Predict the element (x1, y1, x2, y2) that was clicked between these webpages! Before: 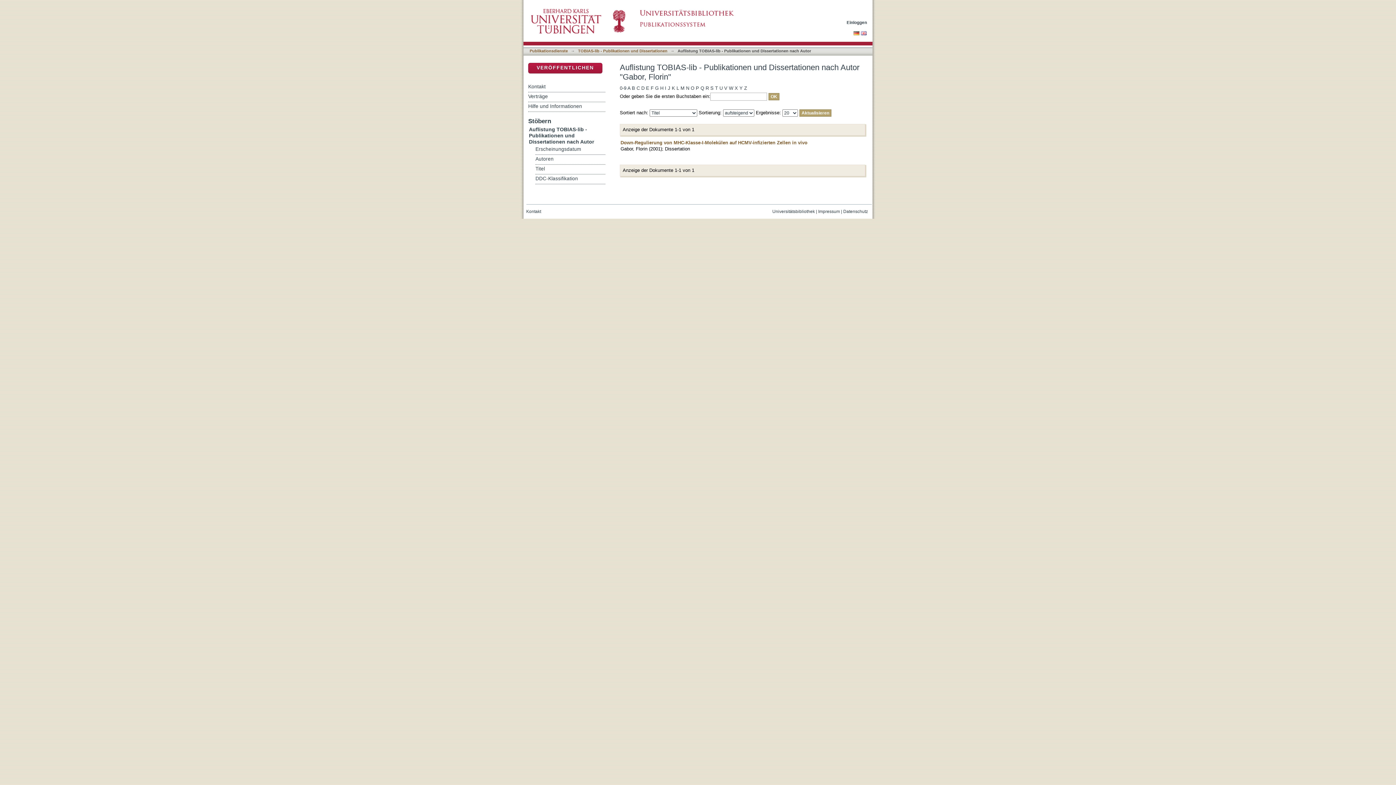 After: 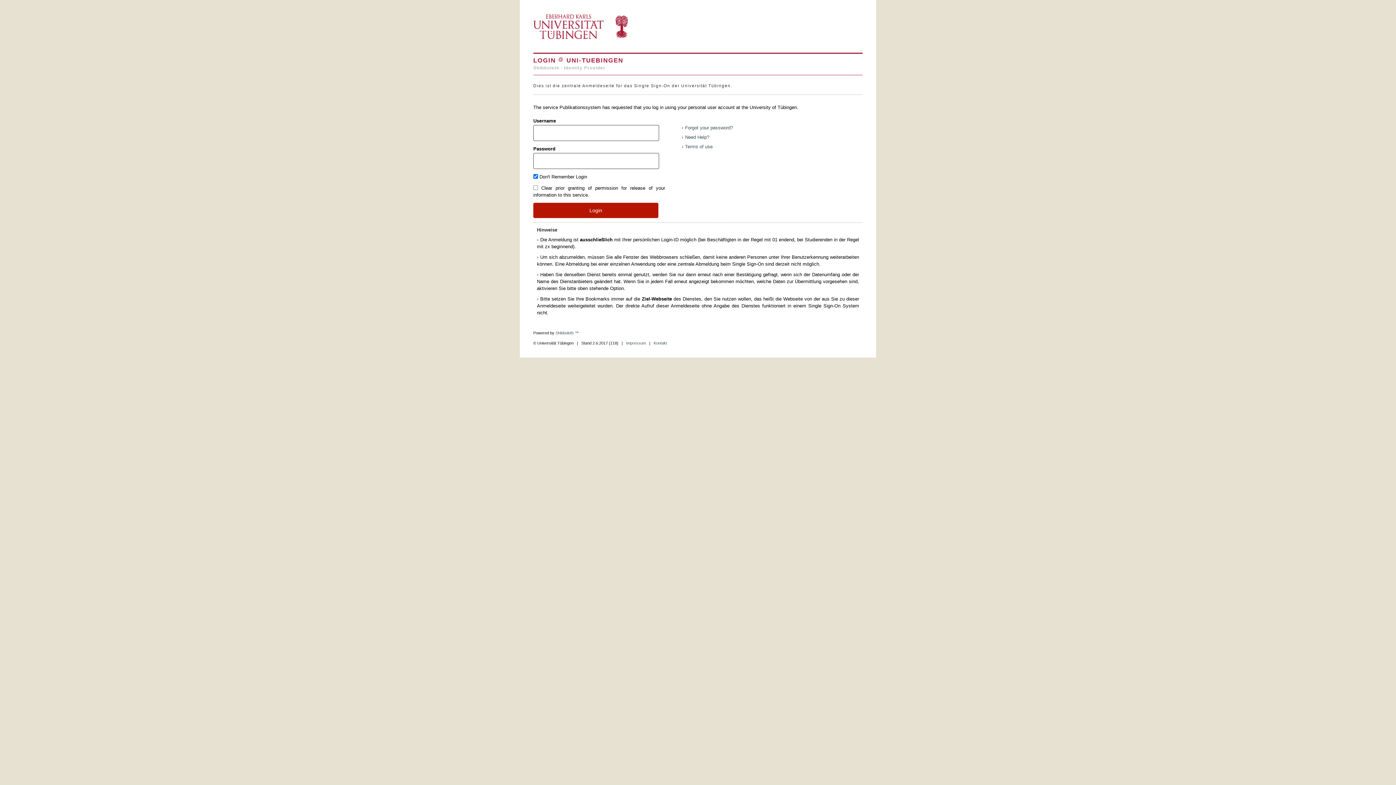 Action: bbox: (536, 65, 594, 70) label: VERÖFFENTLICHEN